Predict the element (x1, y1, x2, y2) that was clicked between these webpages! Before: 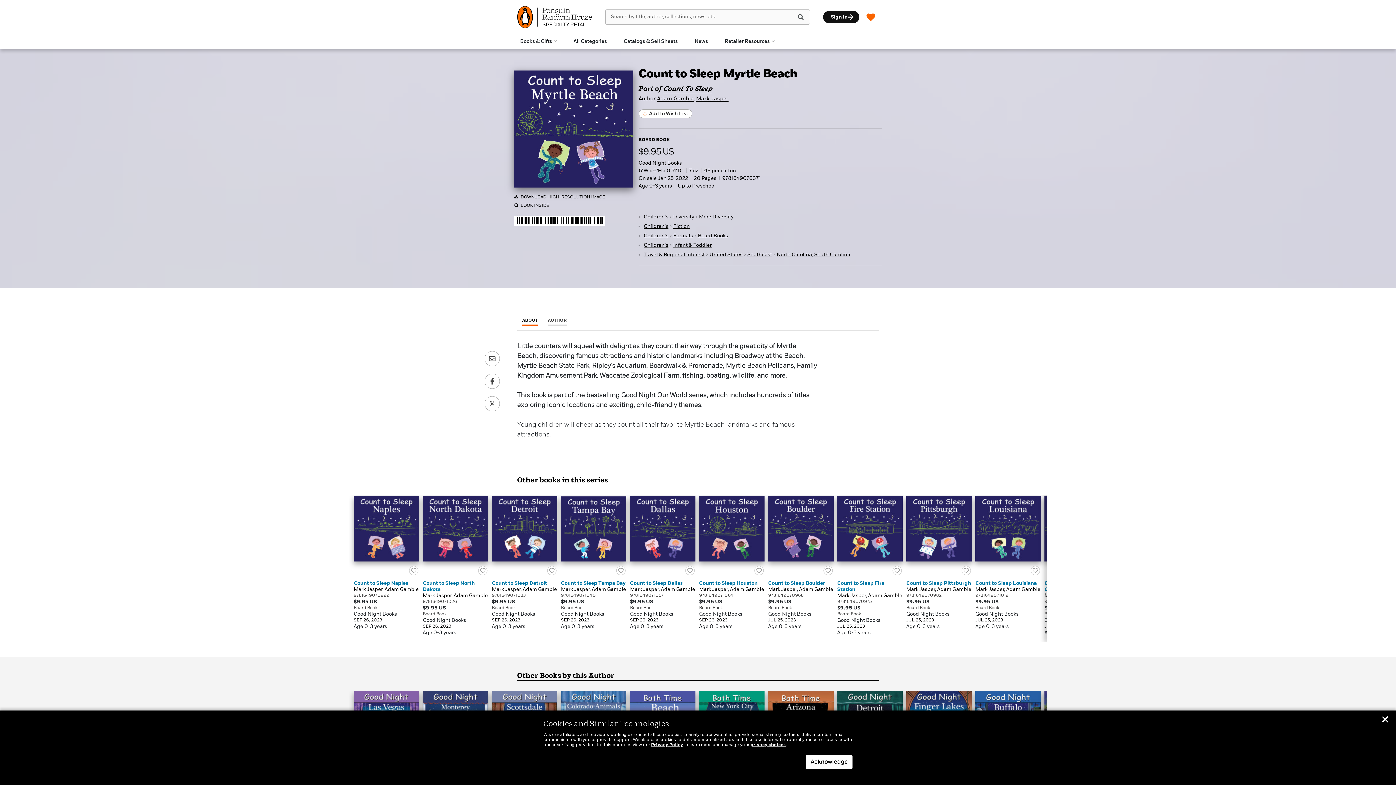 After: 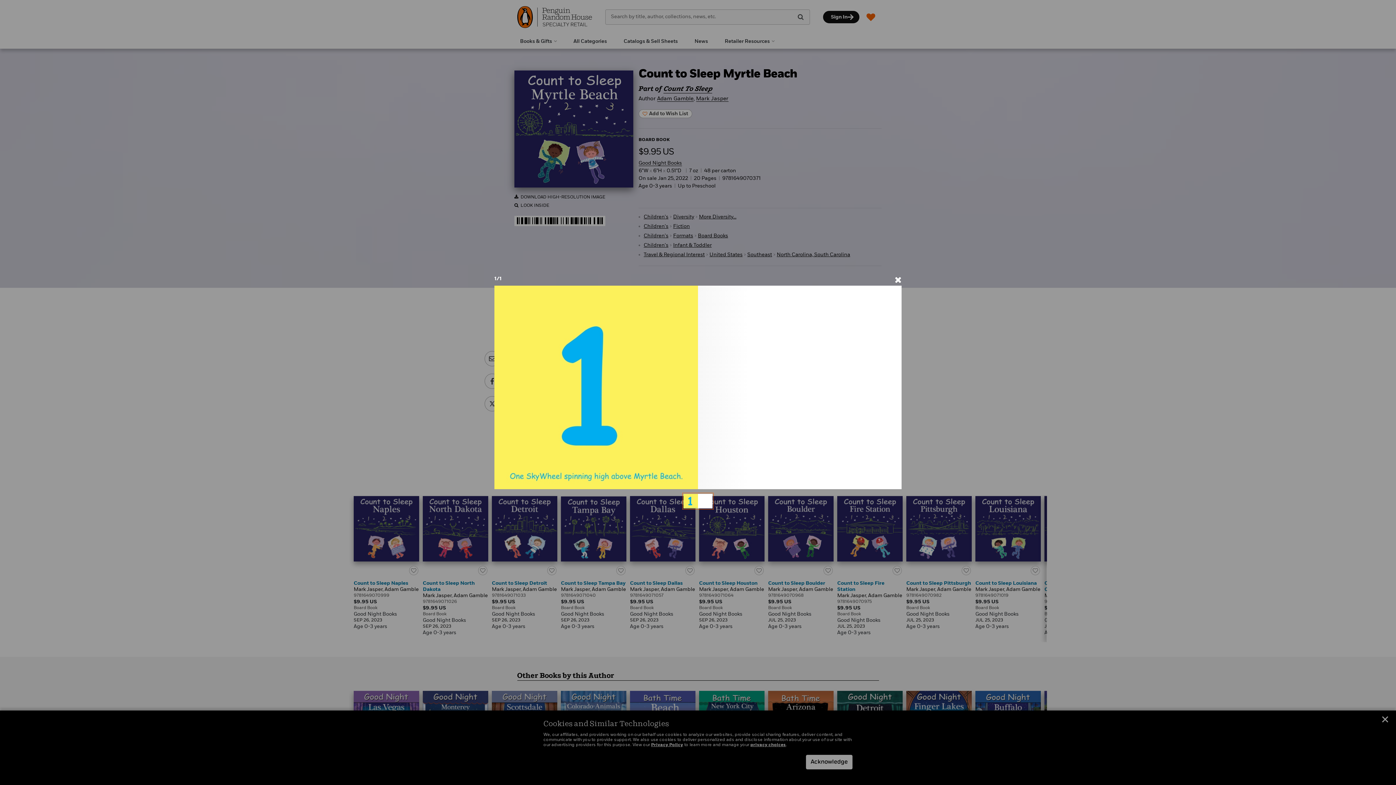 Action: bbox: (514, 203, 633, 208) label:  LOOK INSIDE